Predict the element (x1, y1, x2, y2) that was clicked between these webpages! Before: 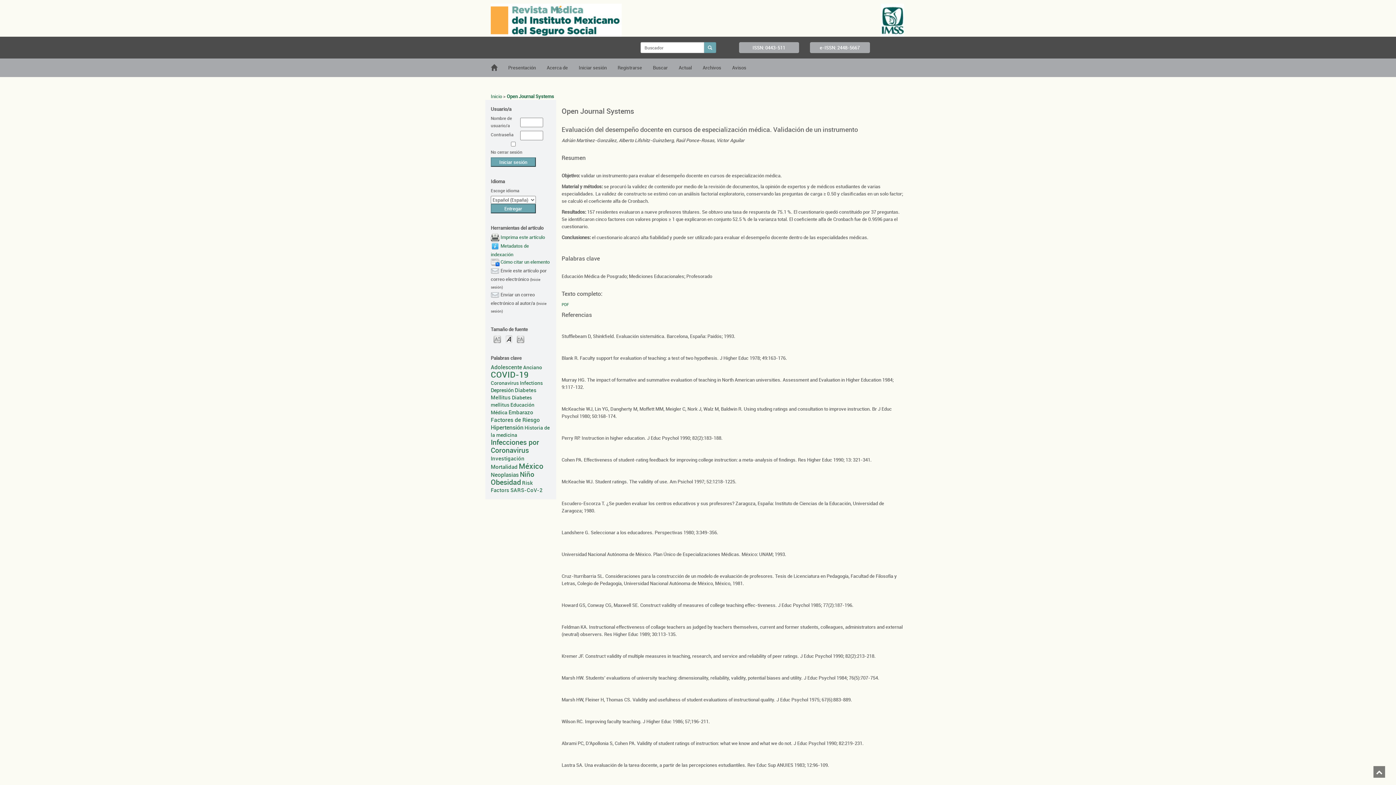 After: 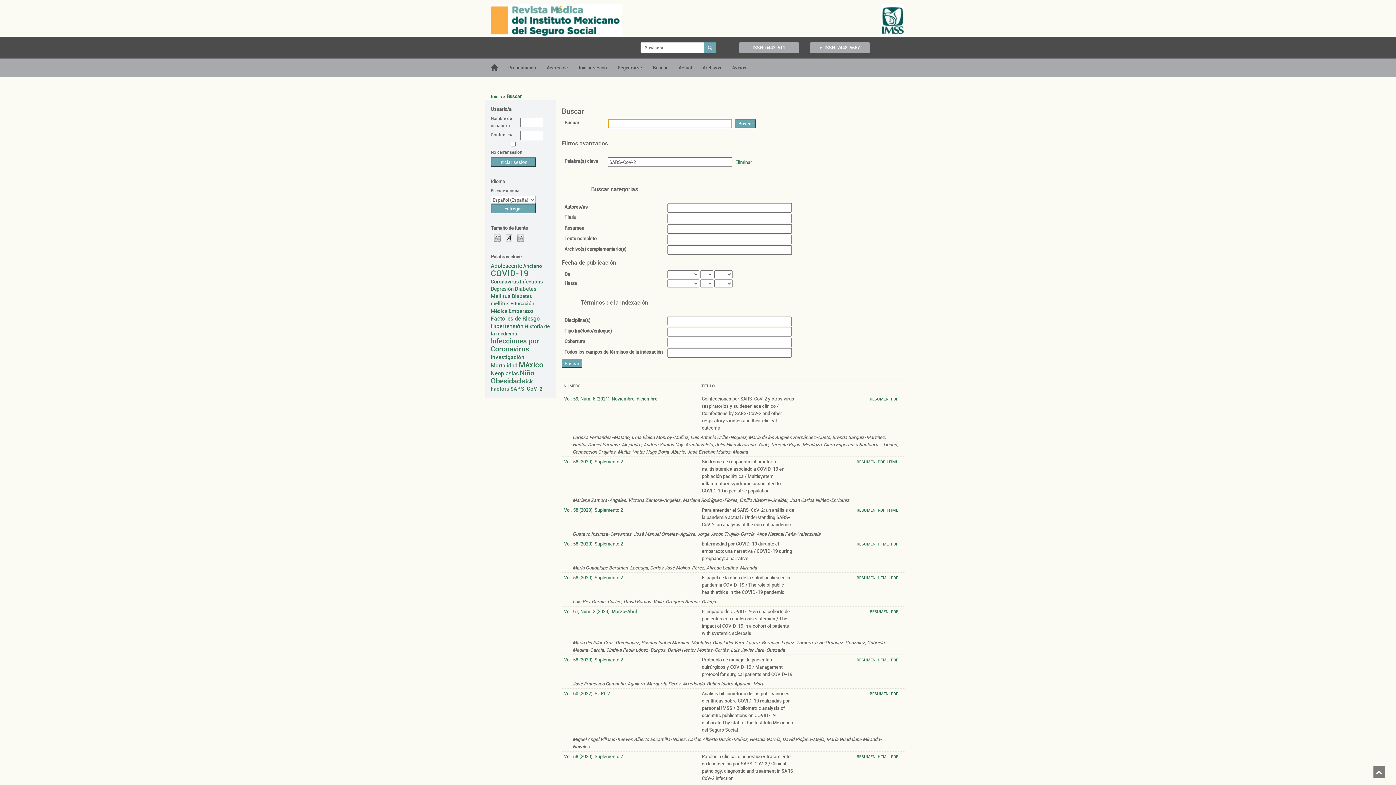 Action: bbox: (510, 487, 542, 493) label: SARS-CoV-2